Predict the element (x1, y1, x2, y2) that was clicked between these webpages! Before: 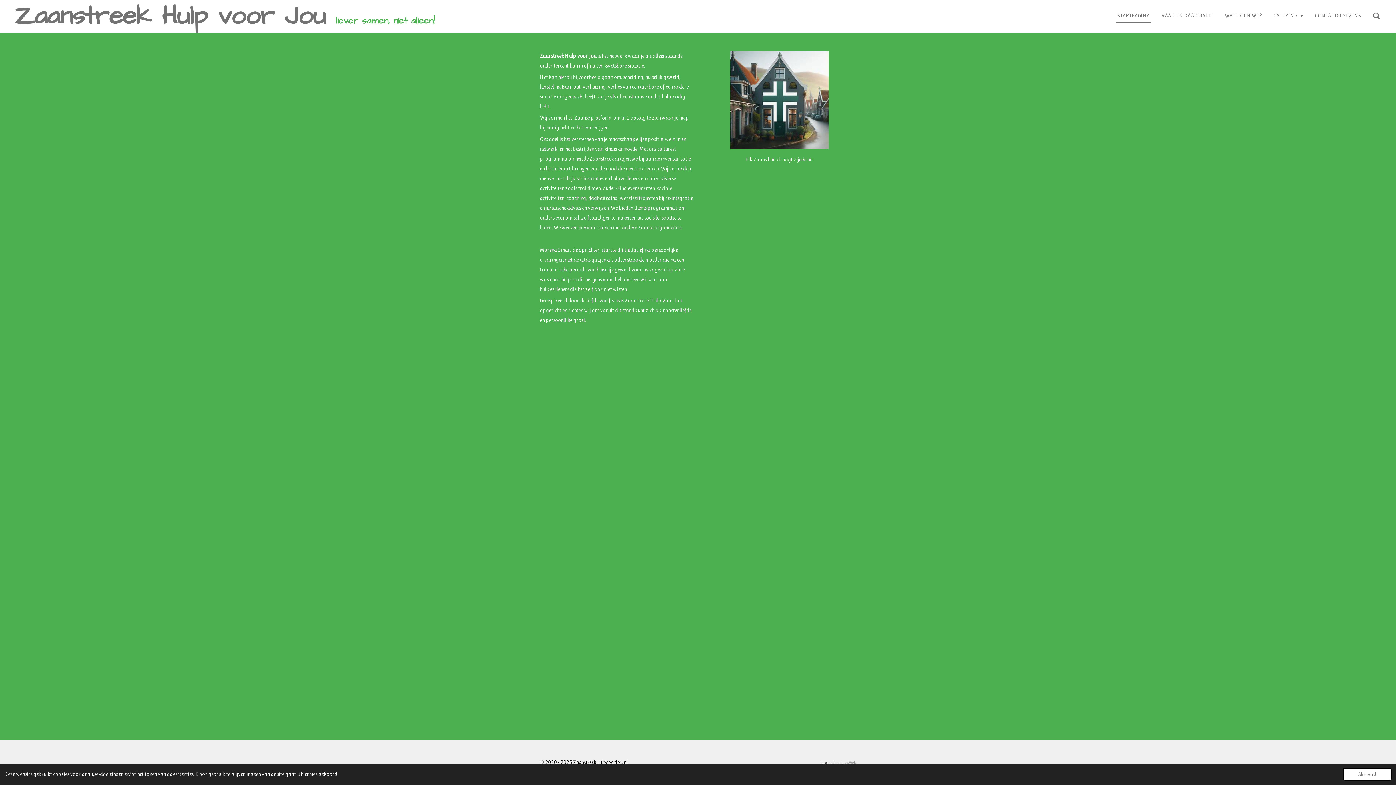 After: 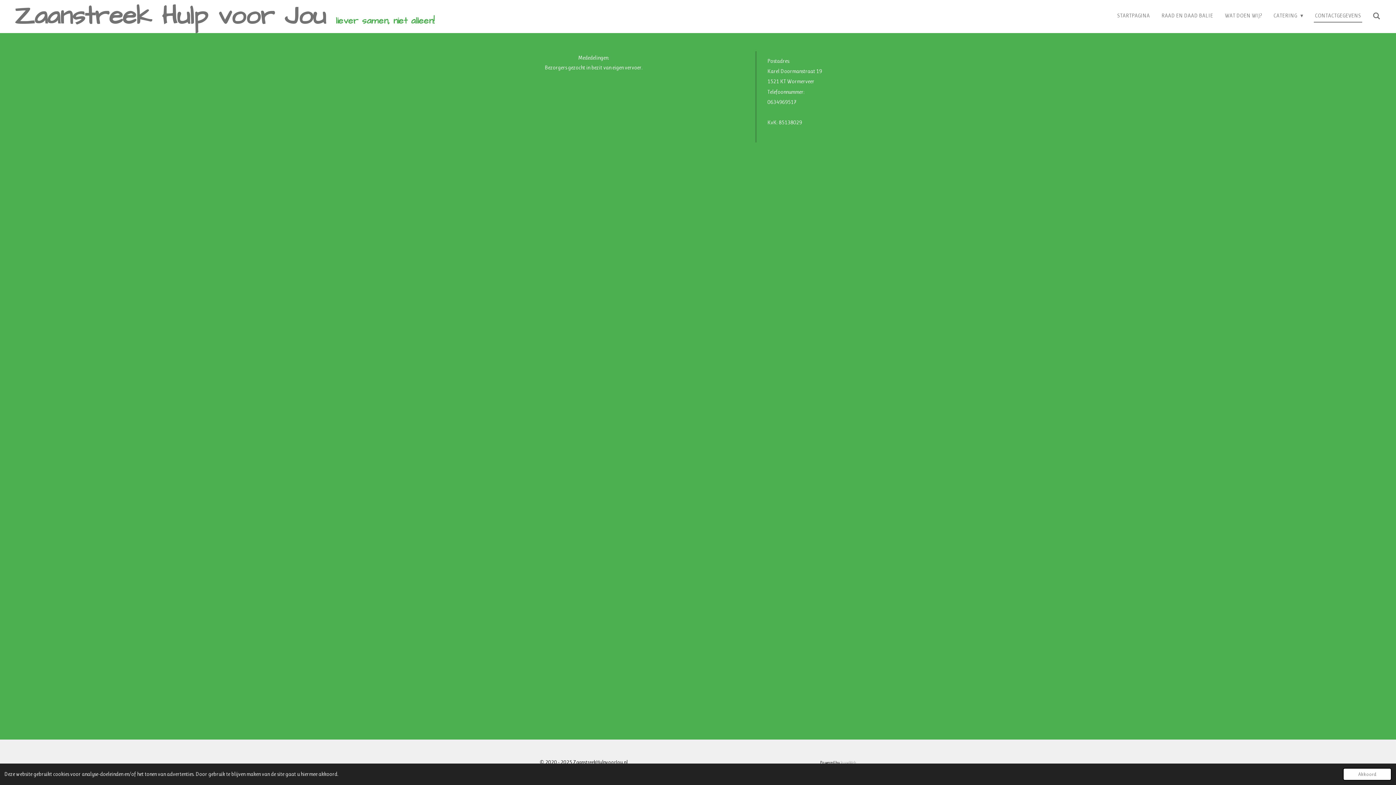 Action: label: CONTACTGEGEVENS bbox: (1314, 9, 1362, 22)